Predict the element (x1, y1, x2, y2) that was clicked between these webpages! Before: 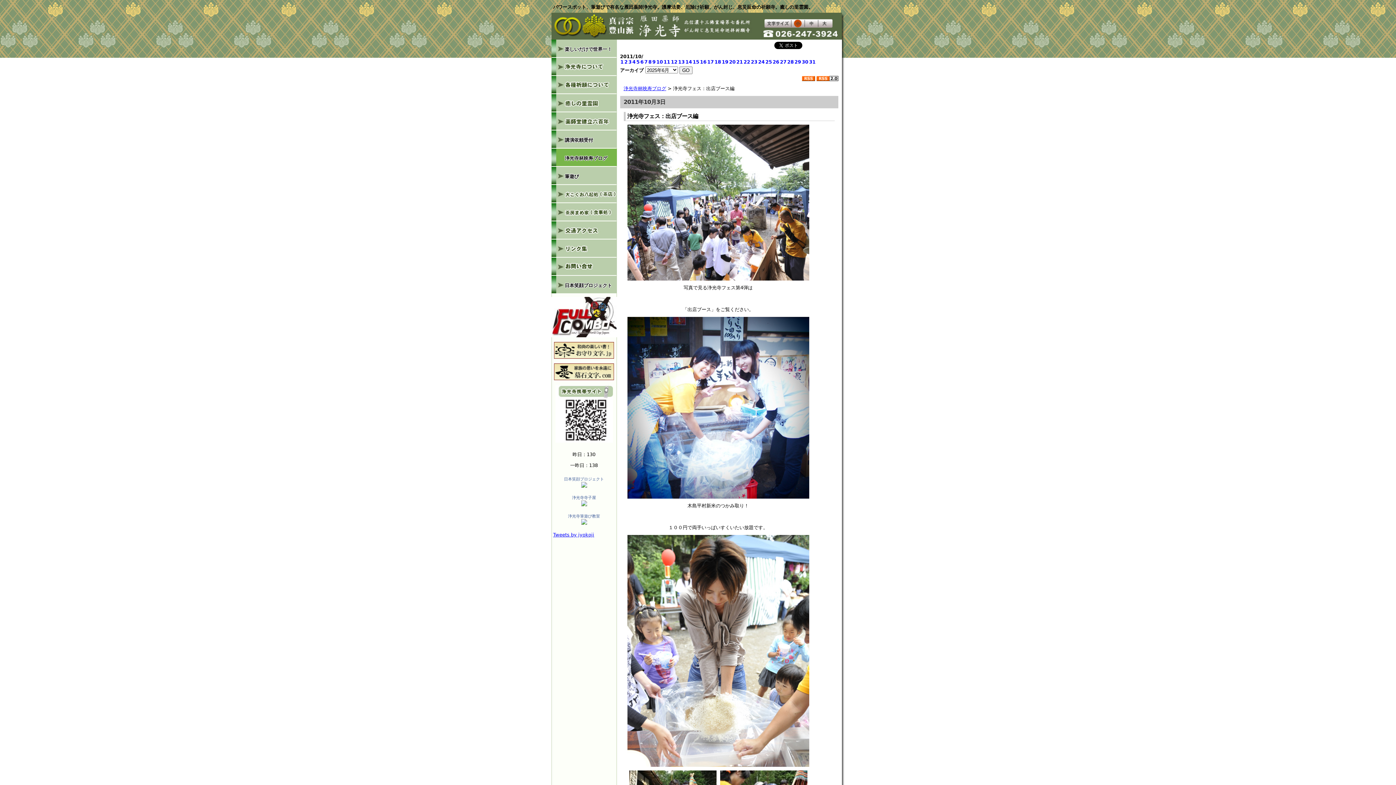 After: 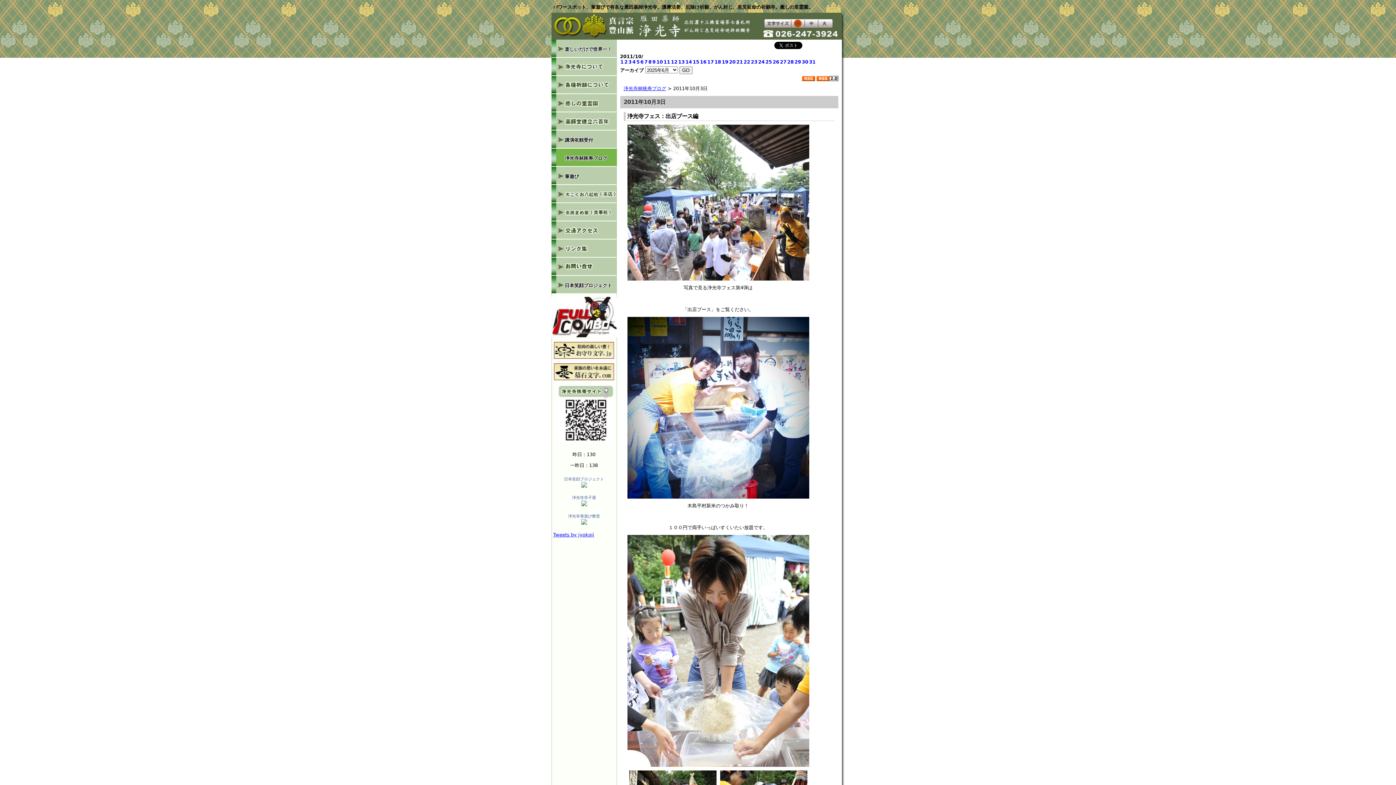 Action: bbox: (628, 59, 632, 64) label: 3